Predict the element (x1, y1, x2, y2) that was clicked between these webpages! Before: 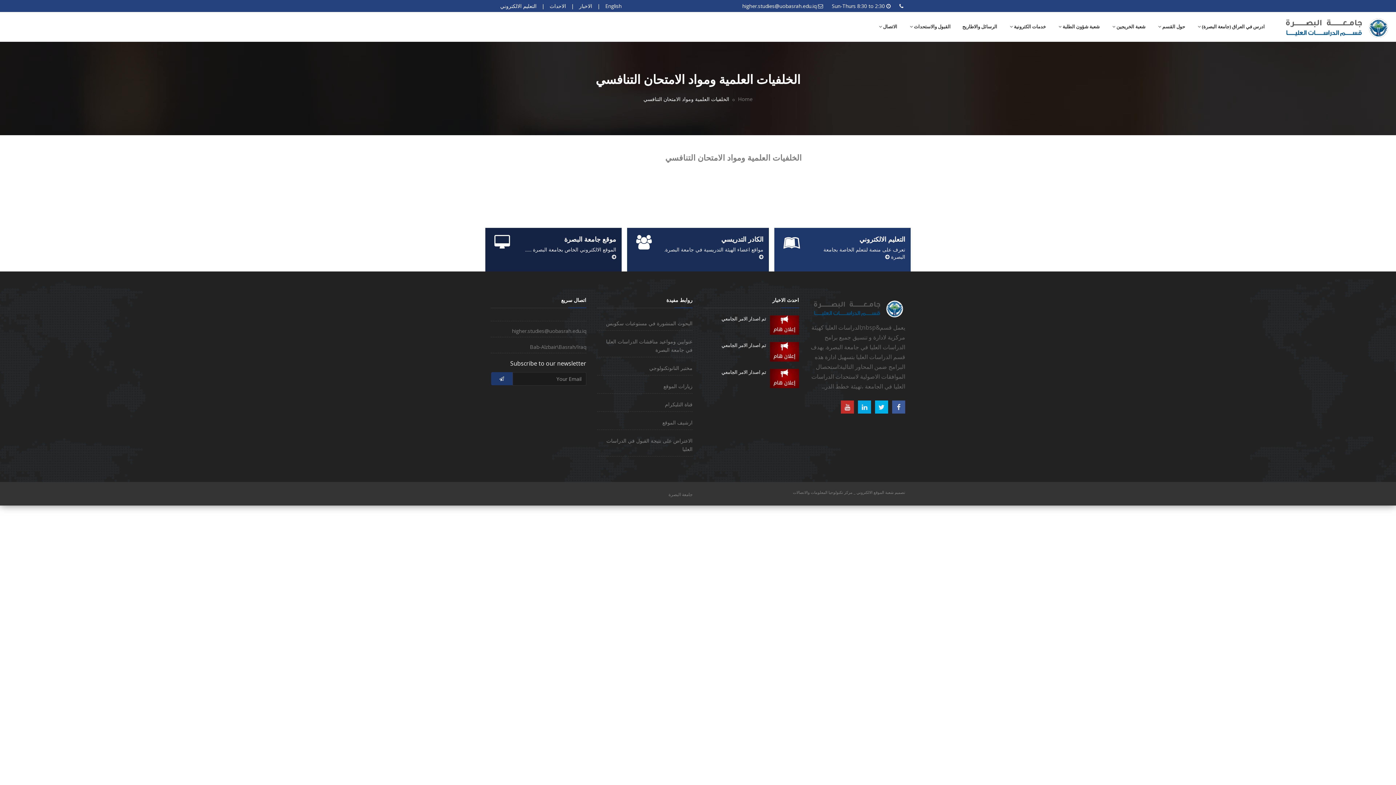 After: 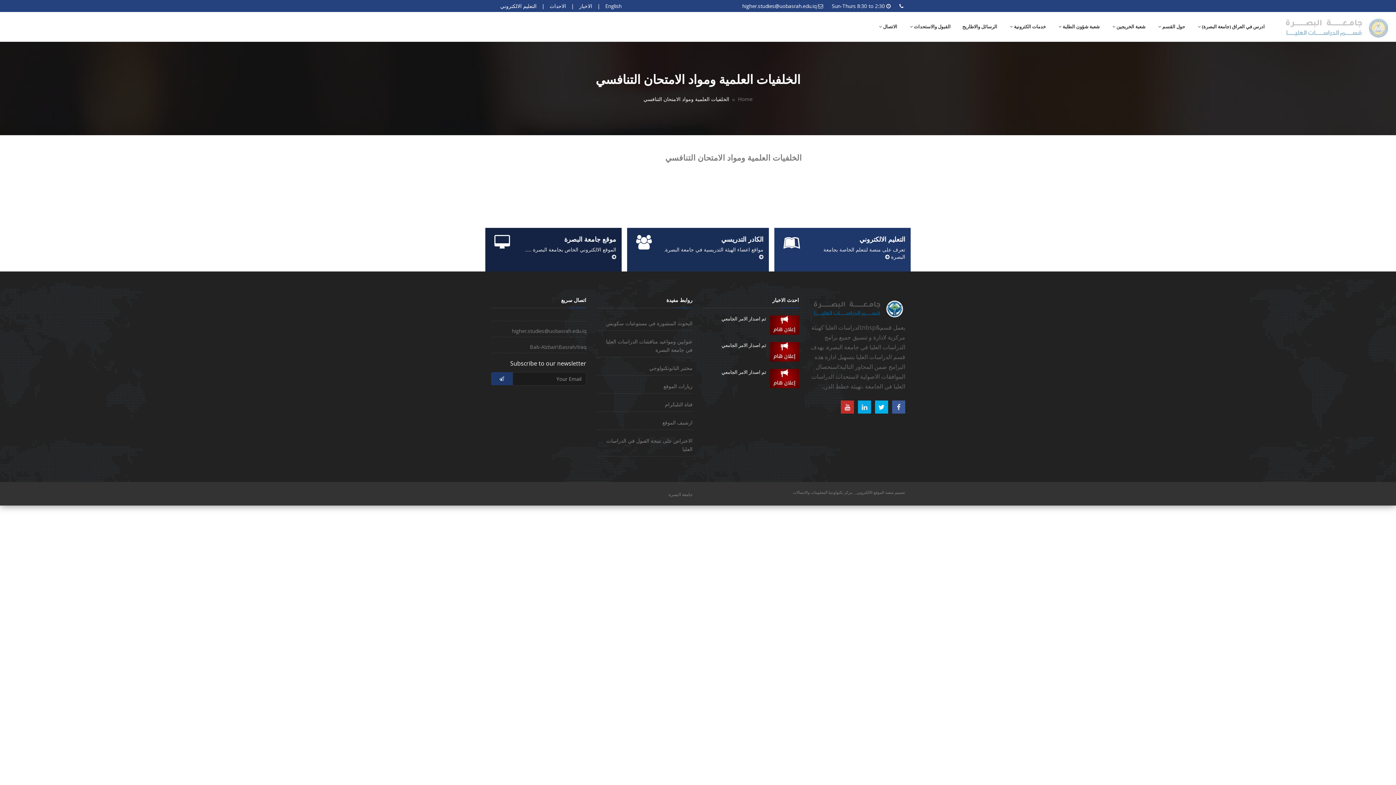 Action: bbox: (875, 400, 888, 413)